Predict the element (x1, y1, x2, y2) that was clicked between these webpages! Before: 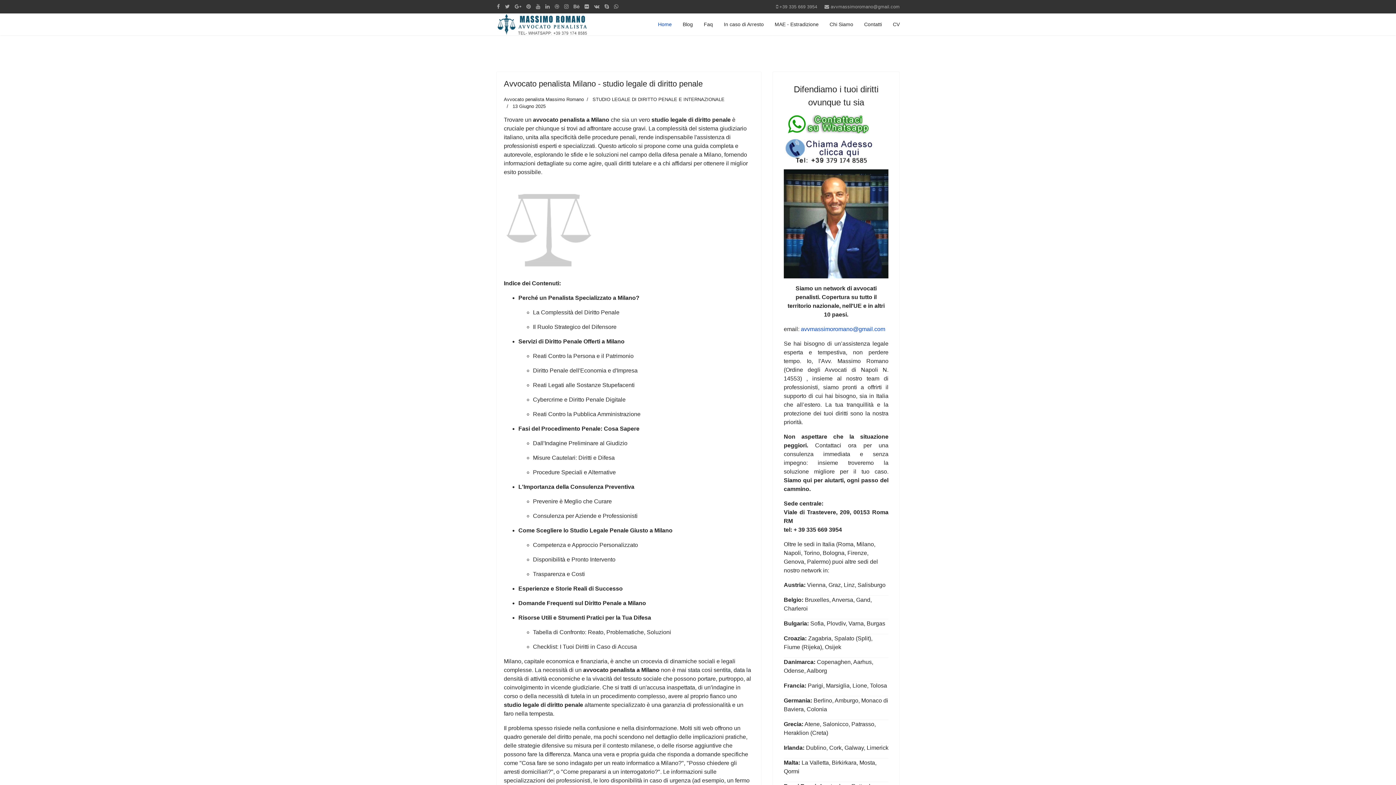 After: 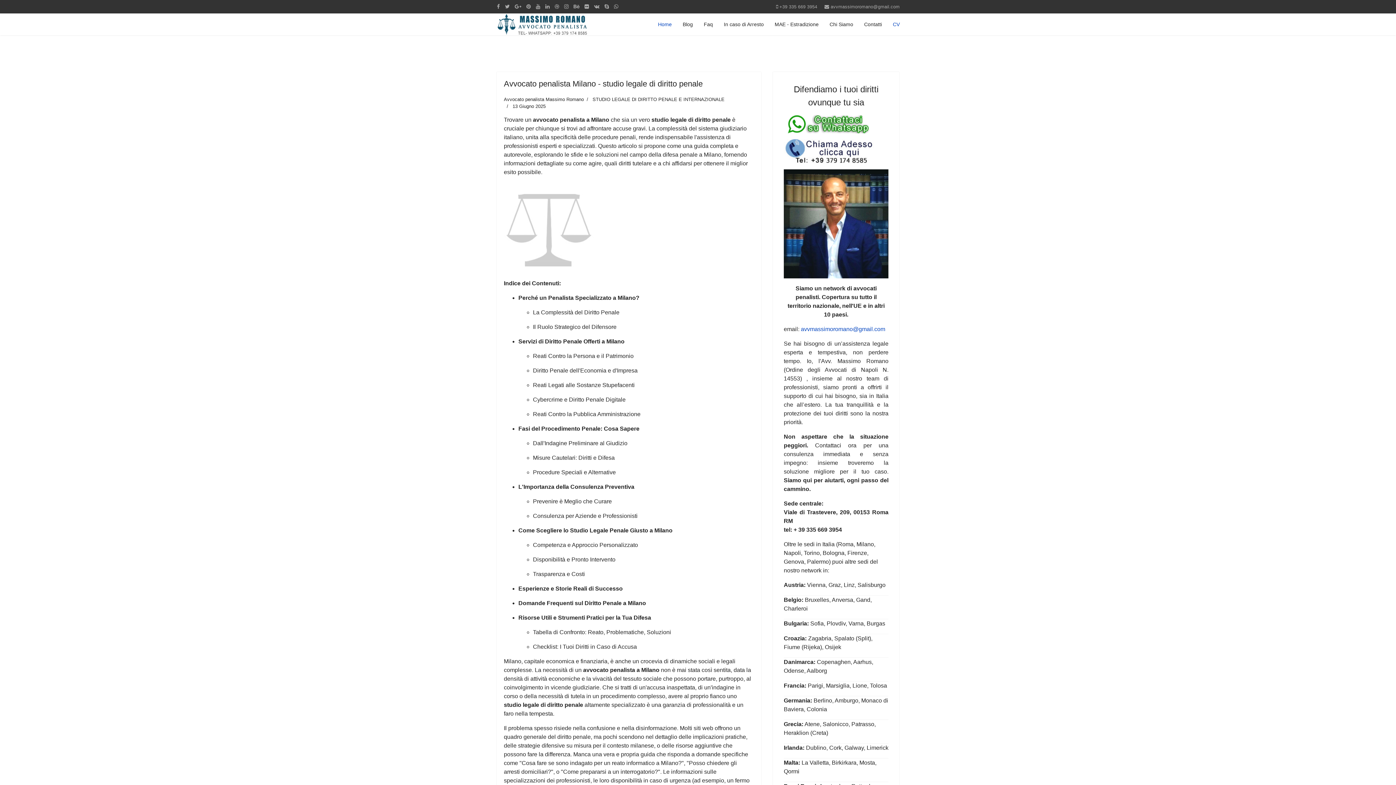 Action: bbox: (887, 13, 905, 35) label: CV